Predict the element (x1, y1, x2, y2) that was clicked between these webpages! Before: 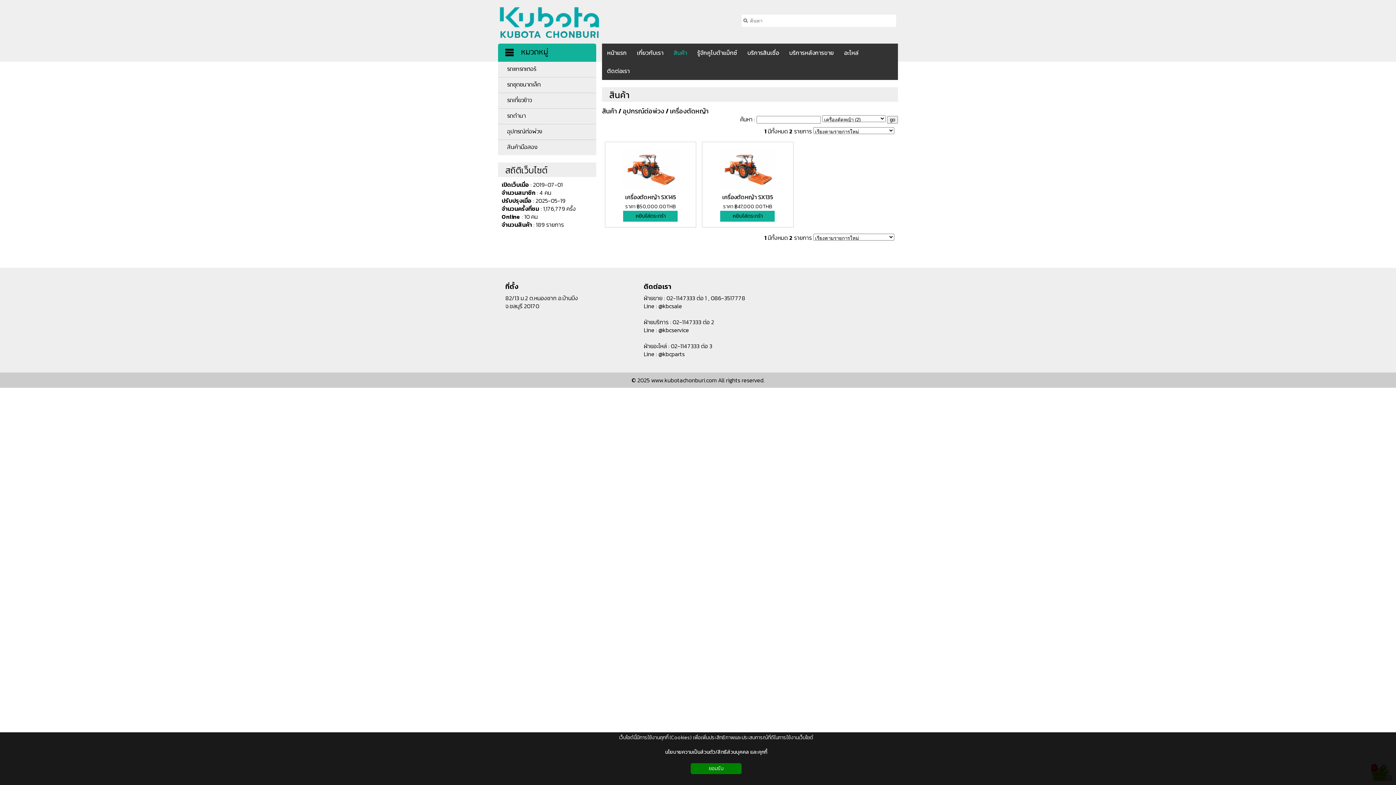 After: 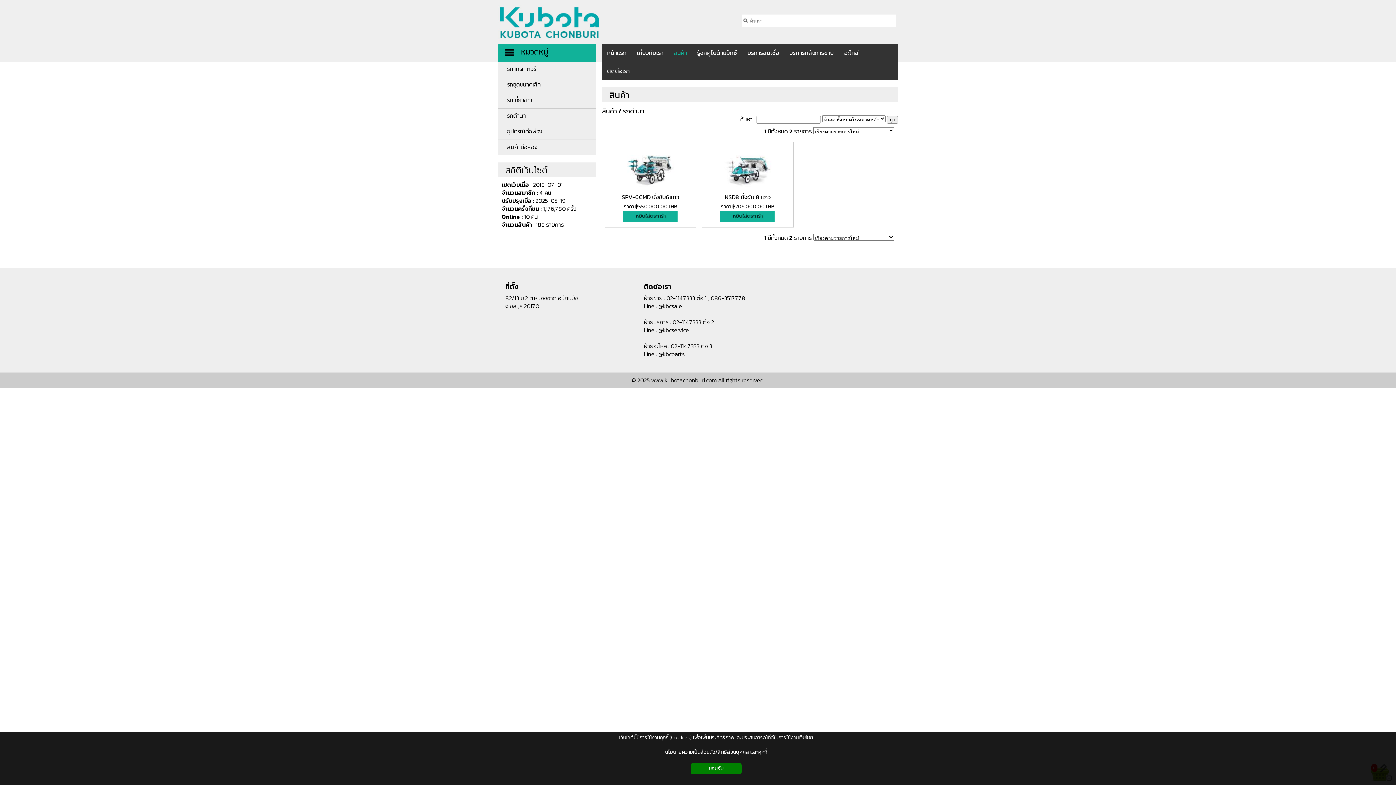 Action: bbox: (498, 108, 596, 124) label:  รถดำนา